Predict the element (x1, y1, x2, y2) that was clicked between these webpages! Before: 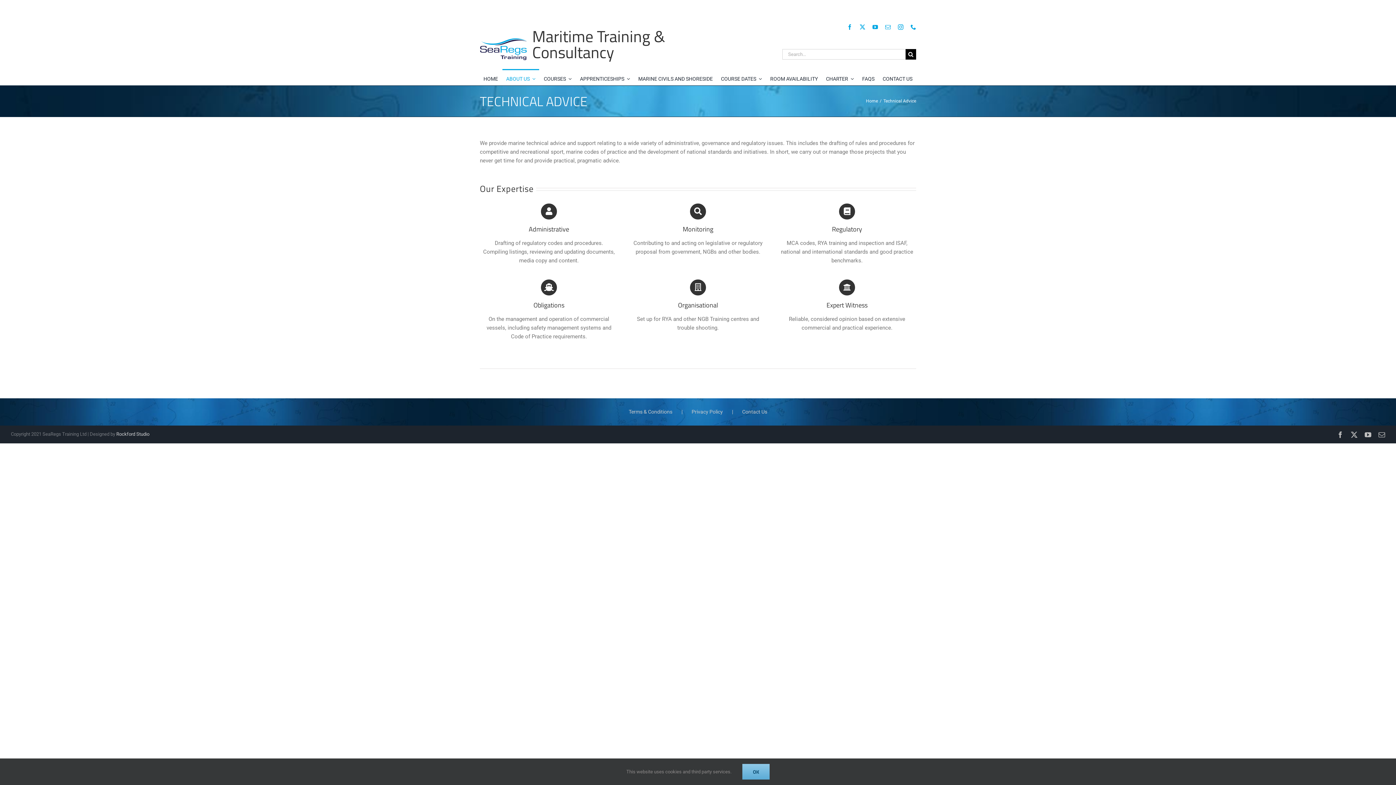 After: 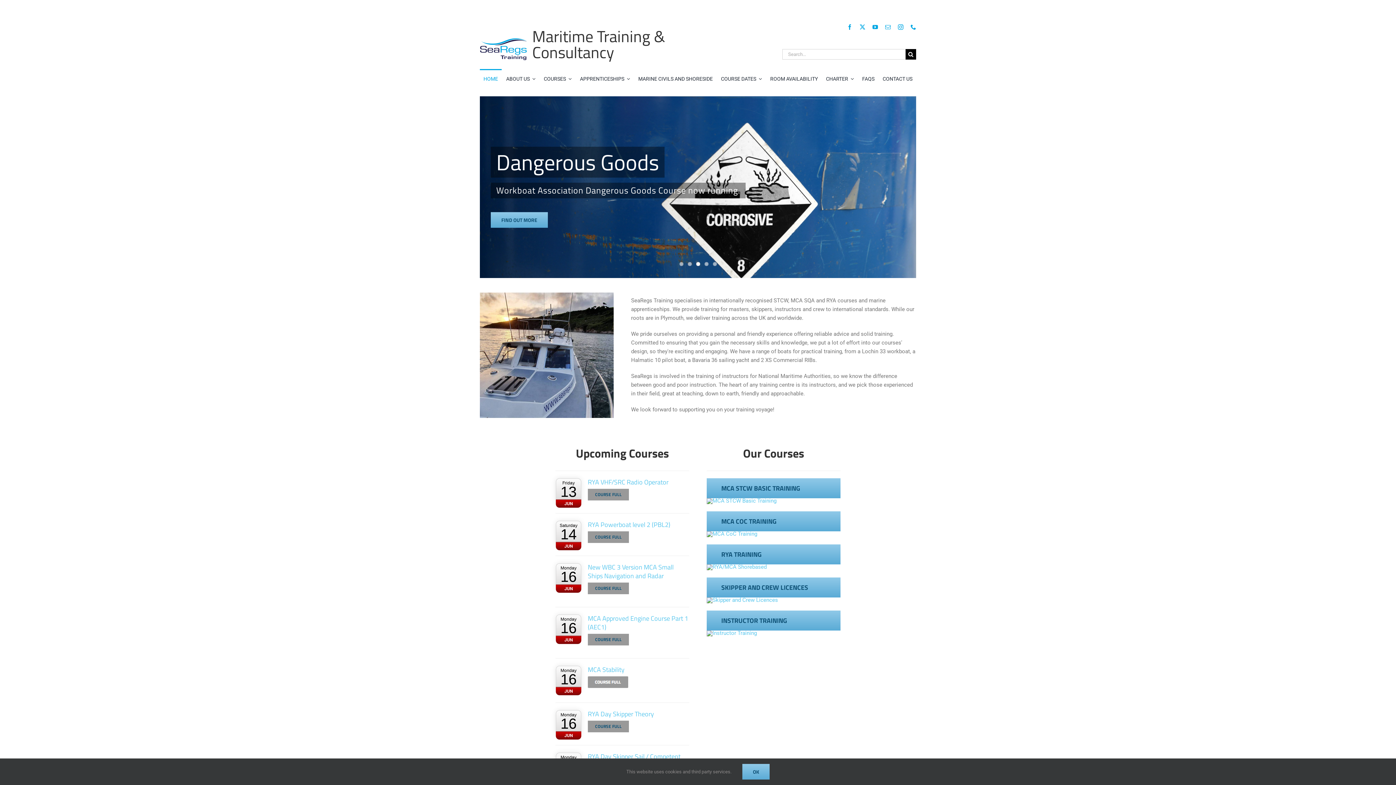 Action: label: SeaCrew Boat Care bbox: (479, 37, 527, 44)